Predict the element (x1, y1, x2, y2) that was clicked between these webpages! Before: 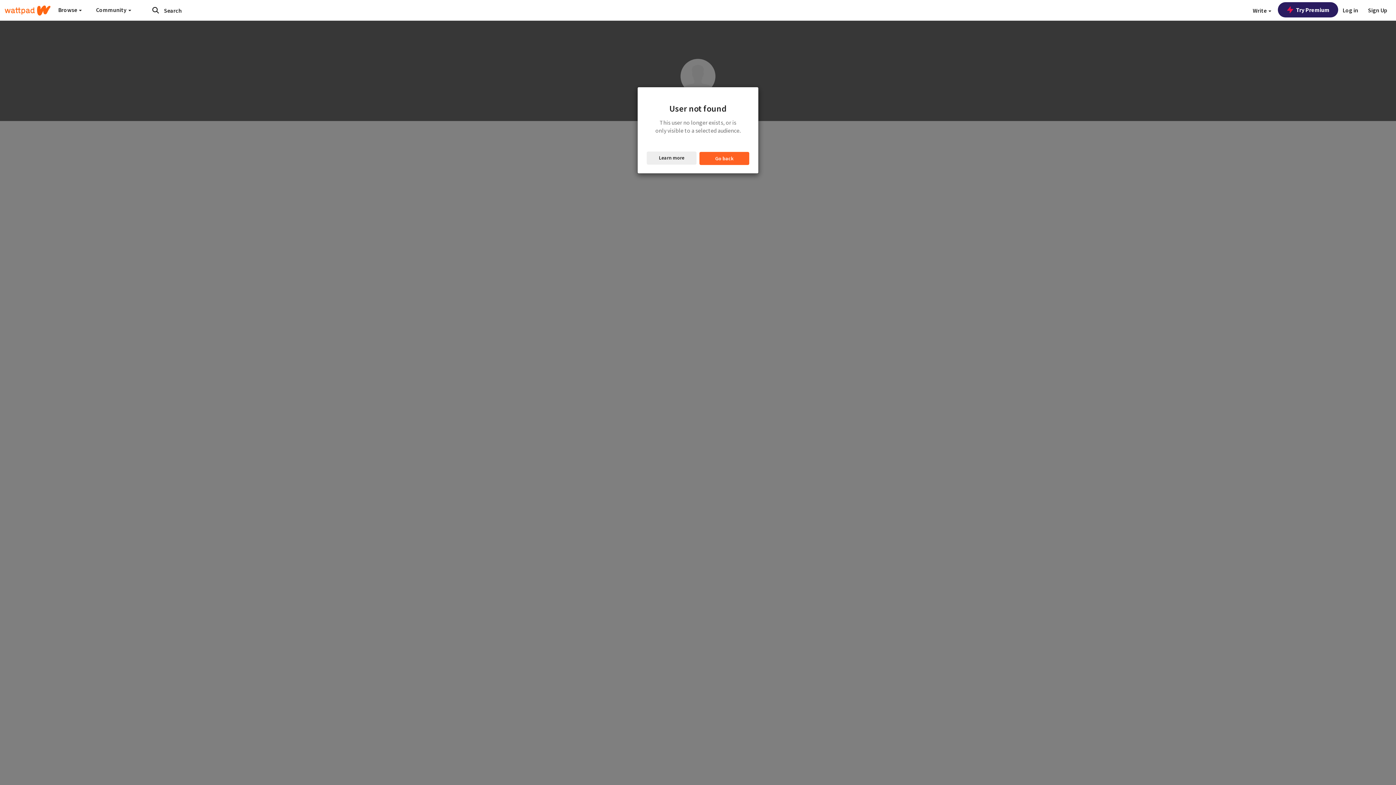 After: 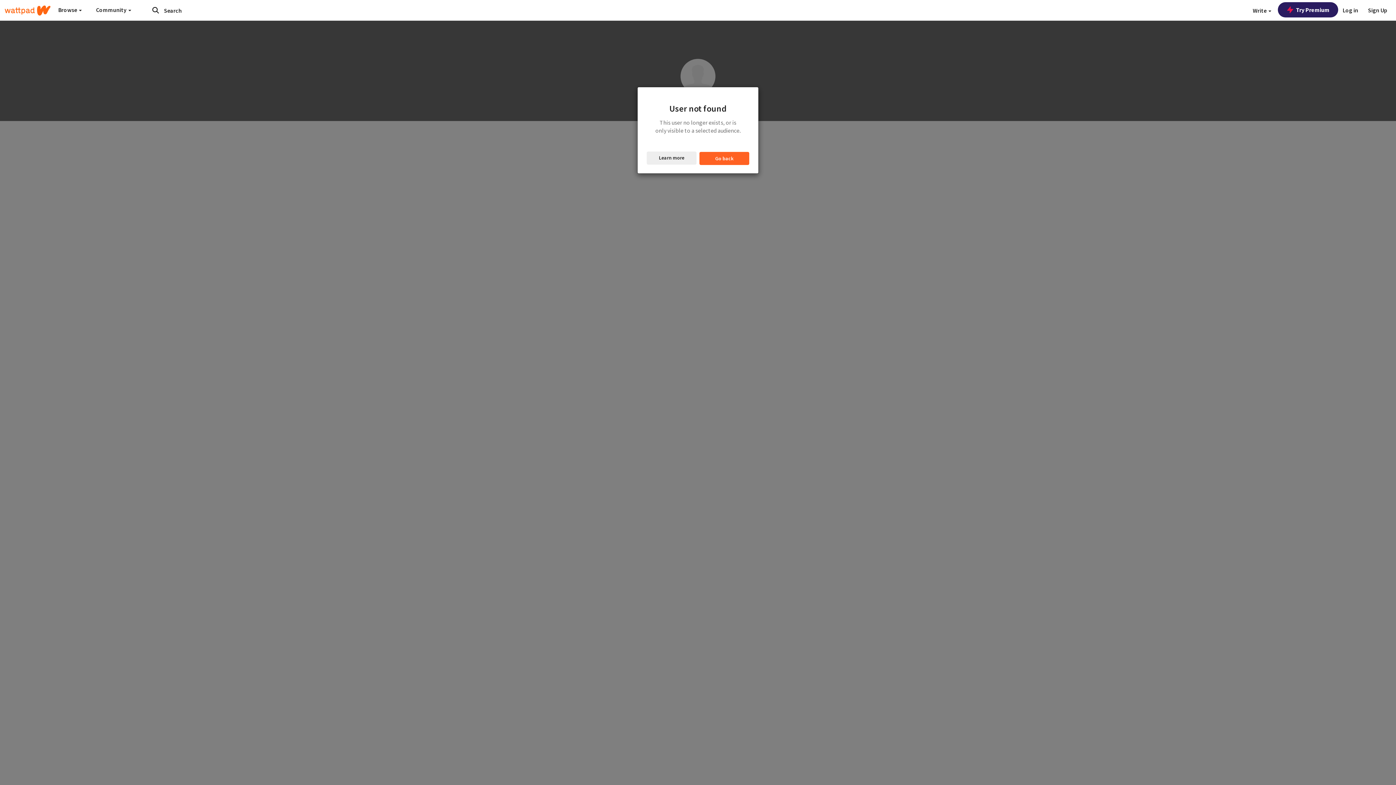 Action: label: Learn more bbox: (646, 151, 696, 164)